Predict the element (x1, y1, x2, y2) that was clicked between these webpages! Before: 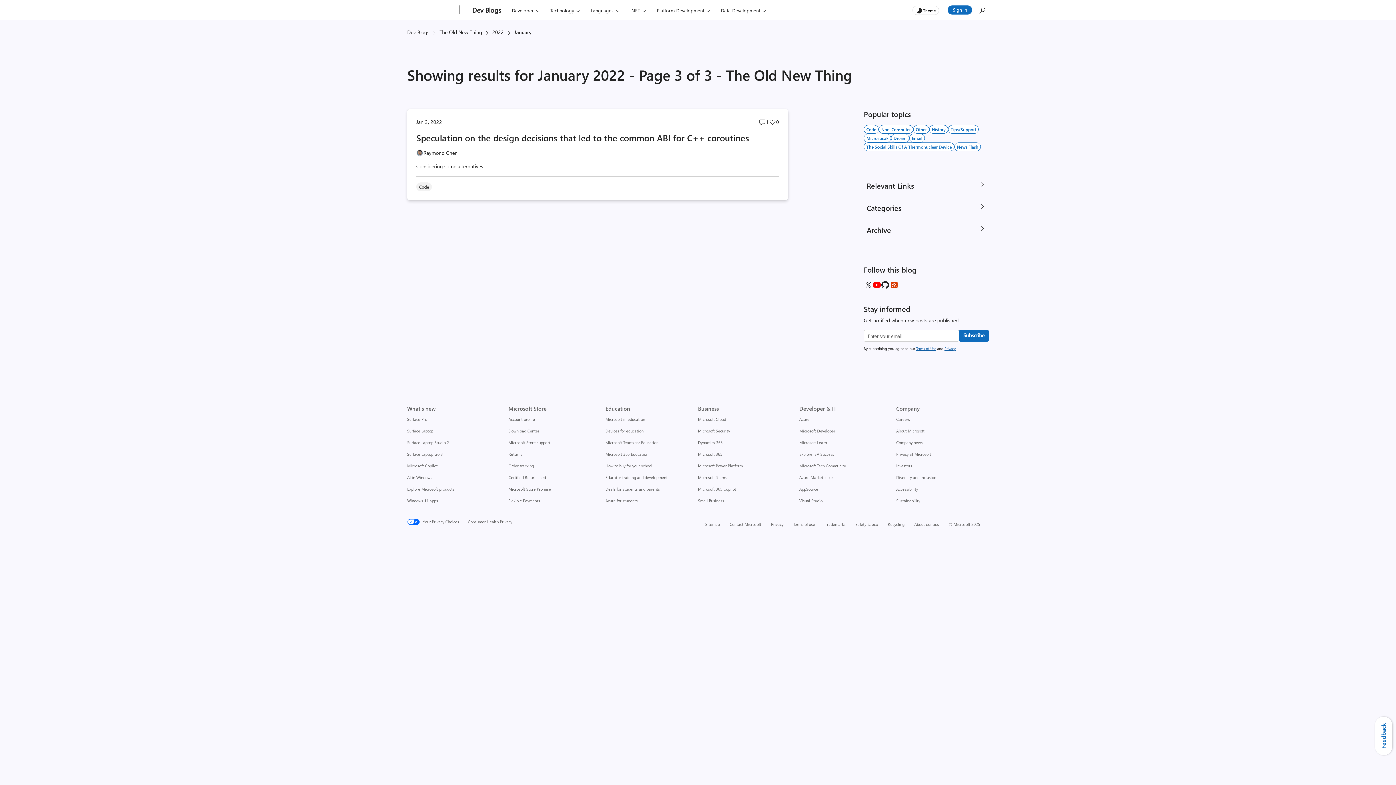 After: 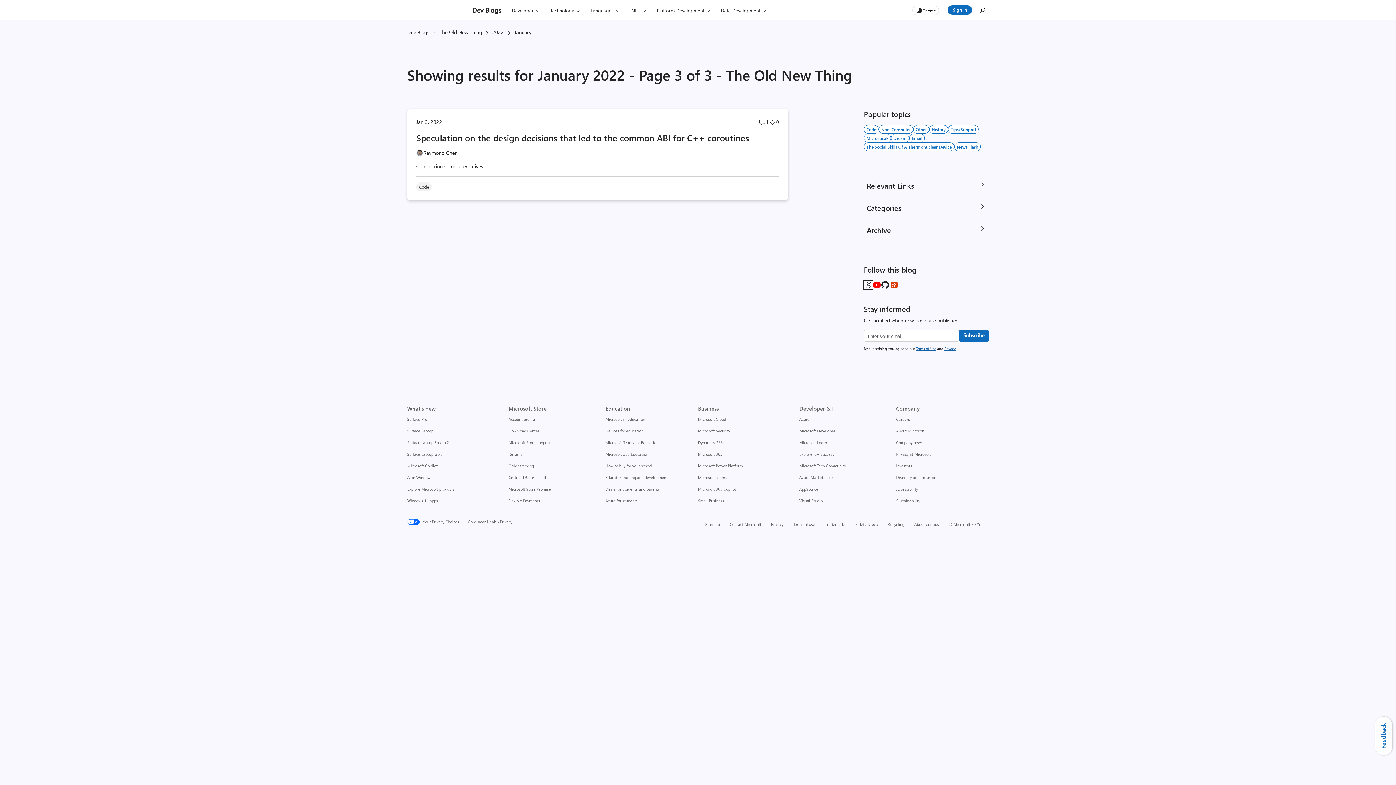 Action: bbox: (864, 280, 872, 289) label: Follow Us on Twitter